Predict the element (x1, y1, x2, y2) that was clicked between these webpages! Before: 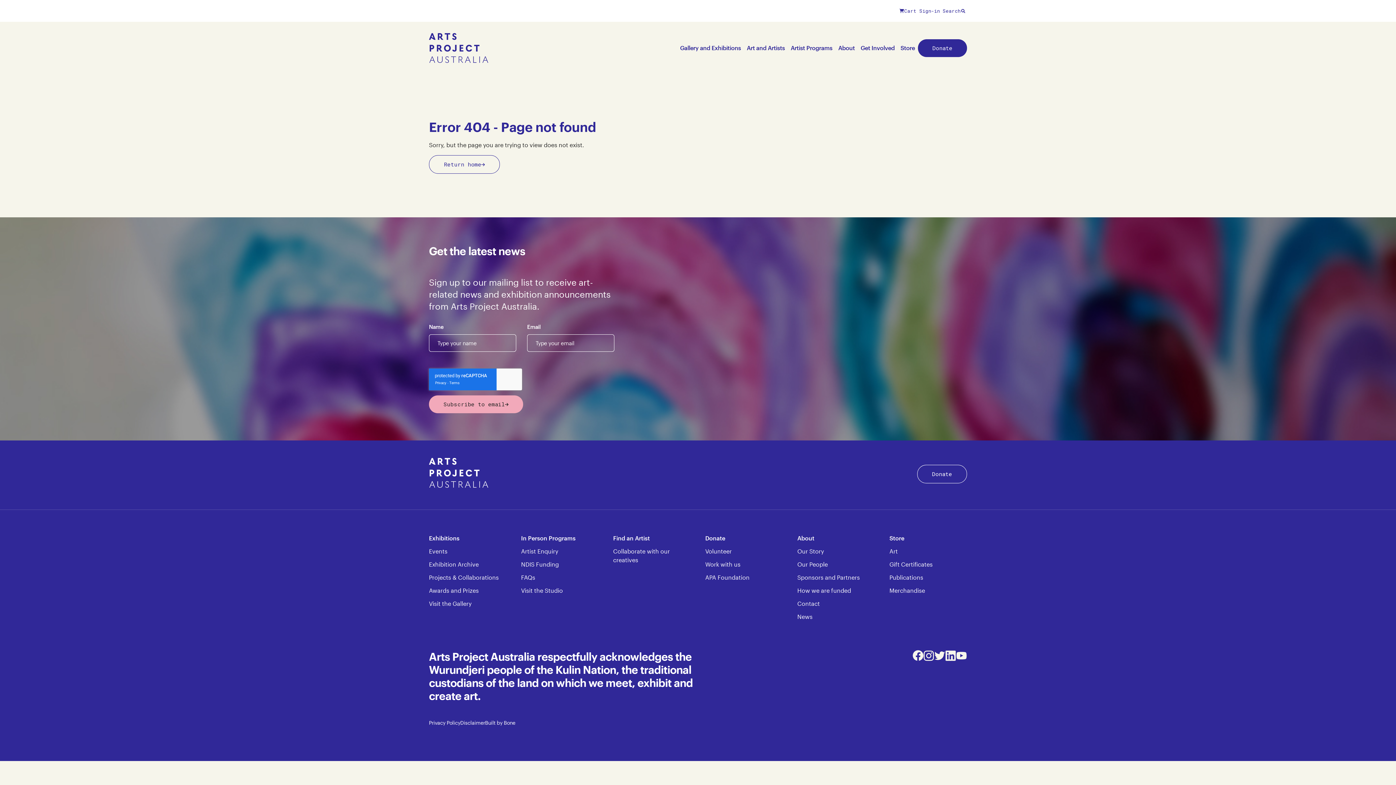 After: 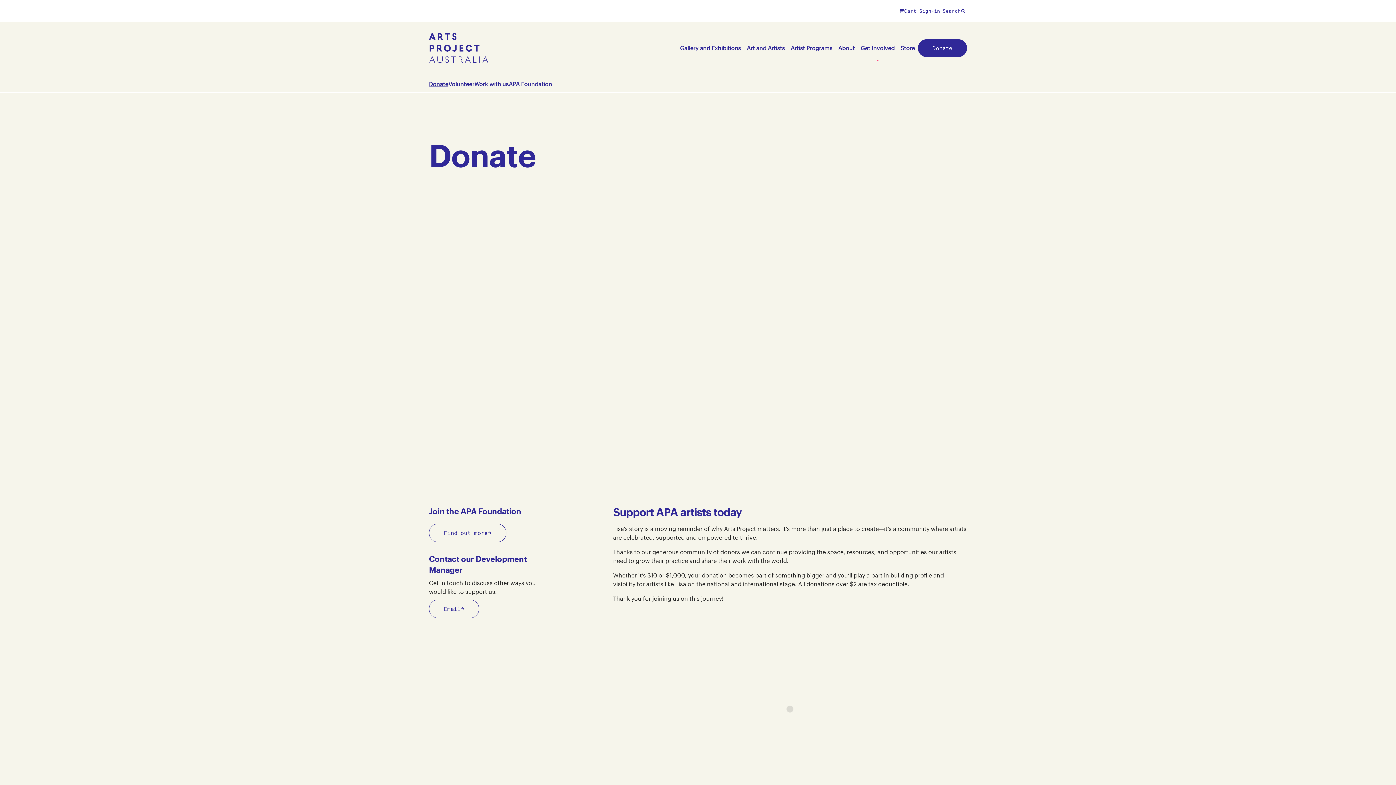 Action: bbox: (917, 464, 967, 483) label: Donate